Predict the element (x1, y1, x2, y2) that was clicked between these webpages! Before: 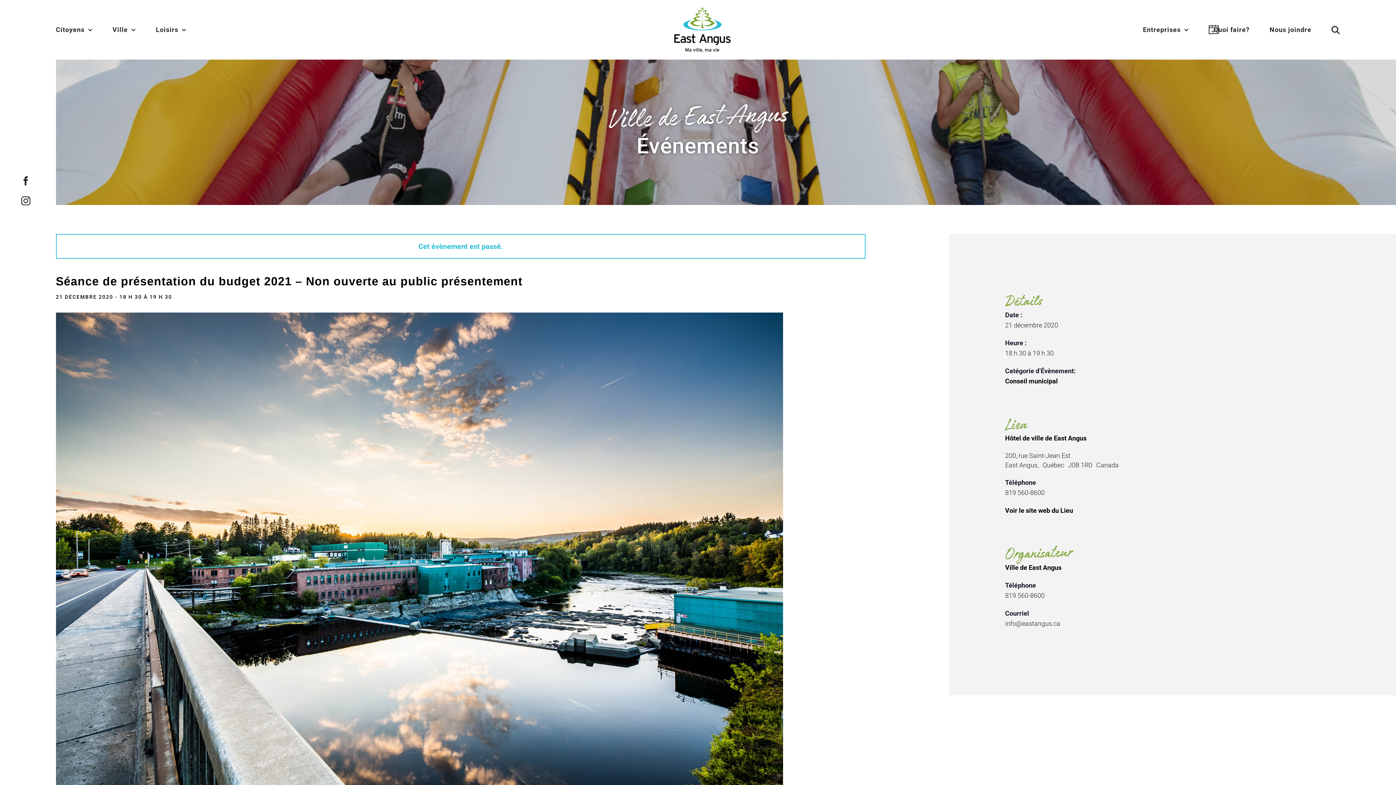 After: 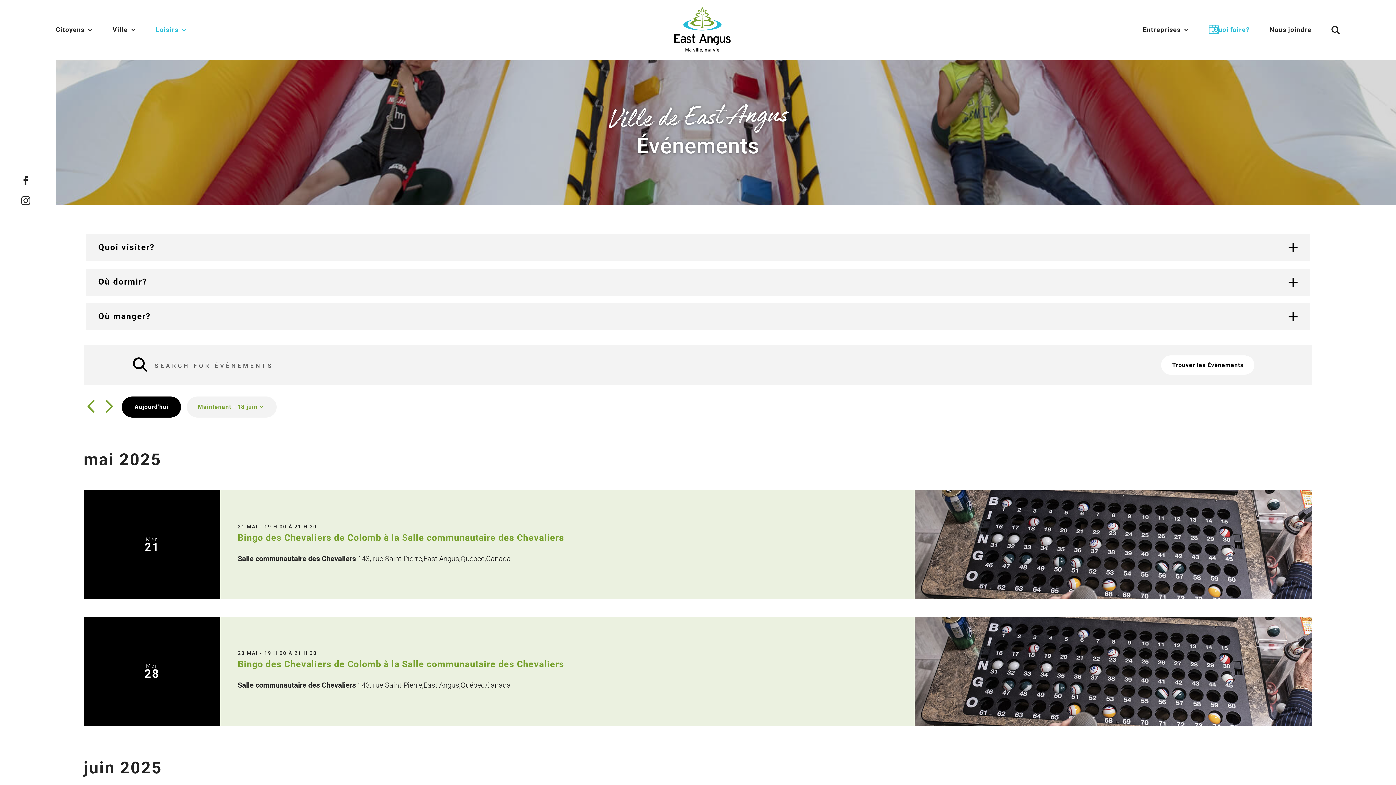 Action: label: Quoi faire? bbox: (1209, 14, 1249, 45)